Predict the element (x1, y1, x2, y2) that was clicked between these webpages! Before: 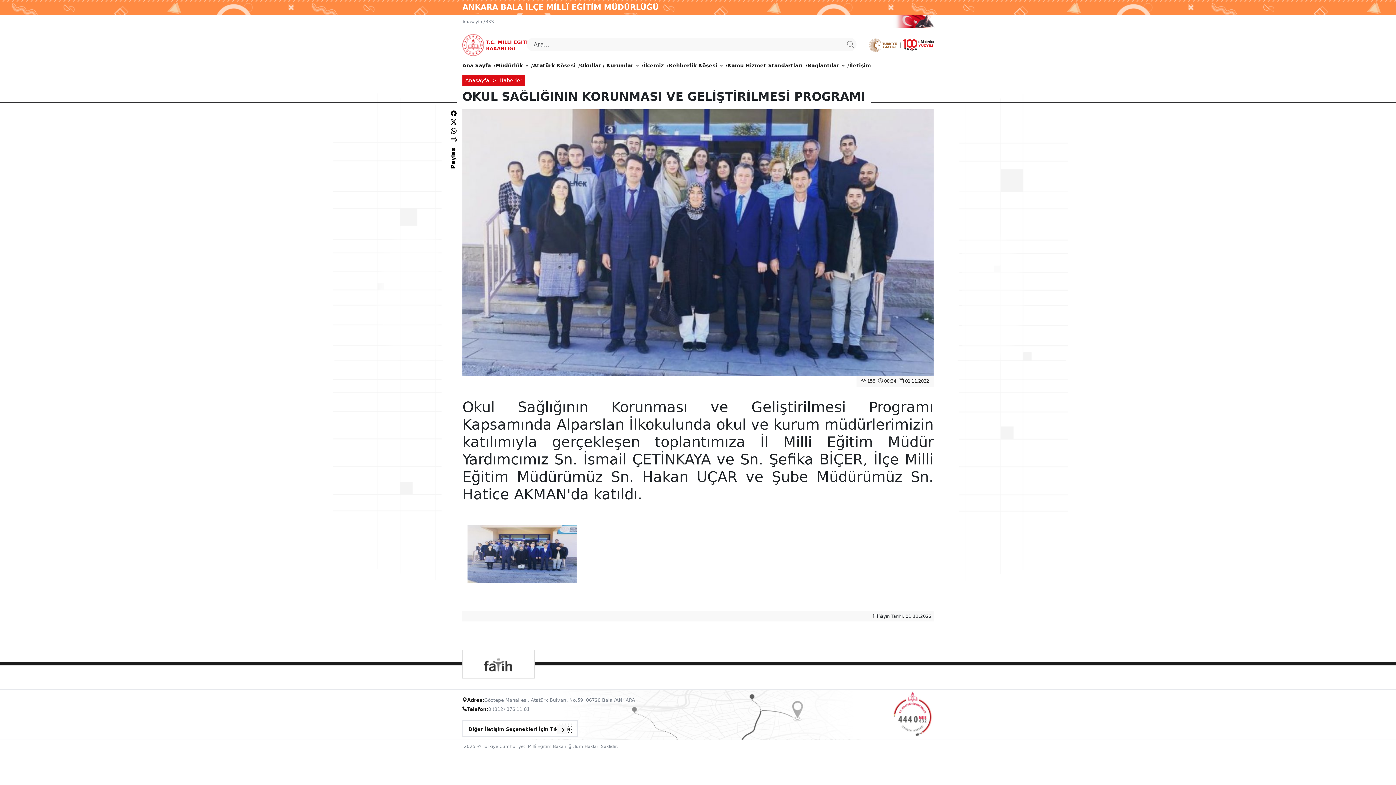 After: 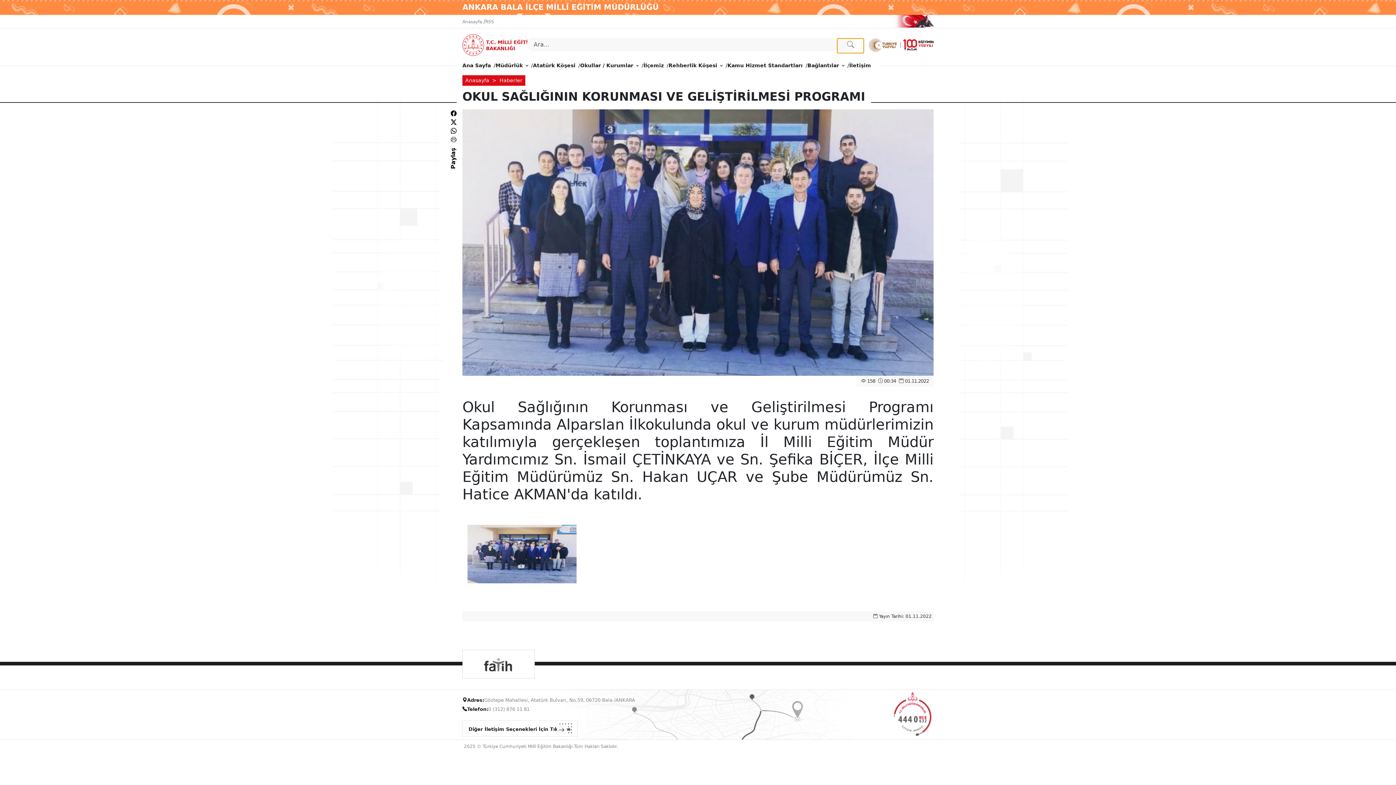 Action: bbox: (837, 38, 864, 53)